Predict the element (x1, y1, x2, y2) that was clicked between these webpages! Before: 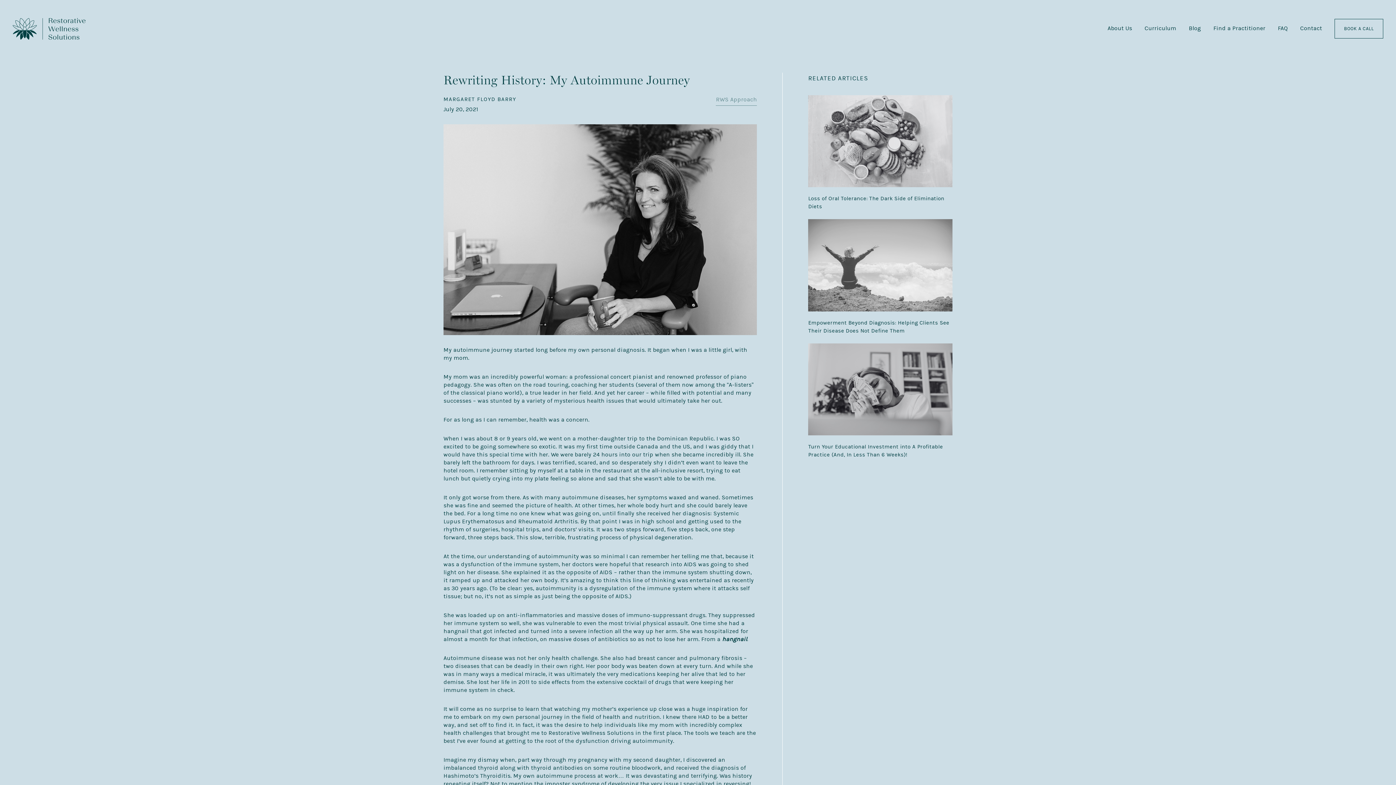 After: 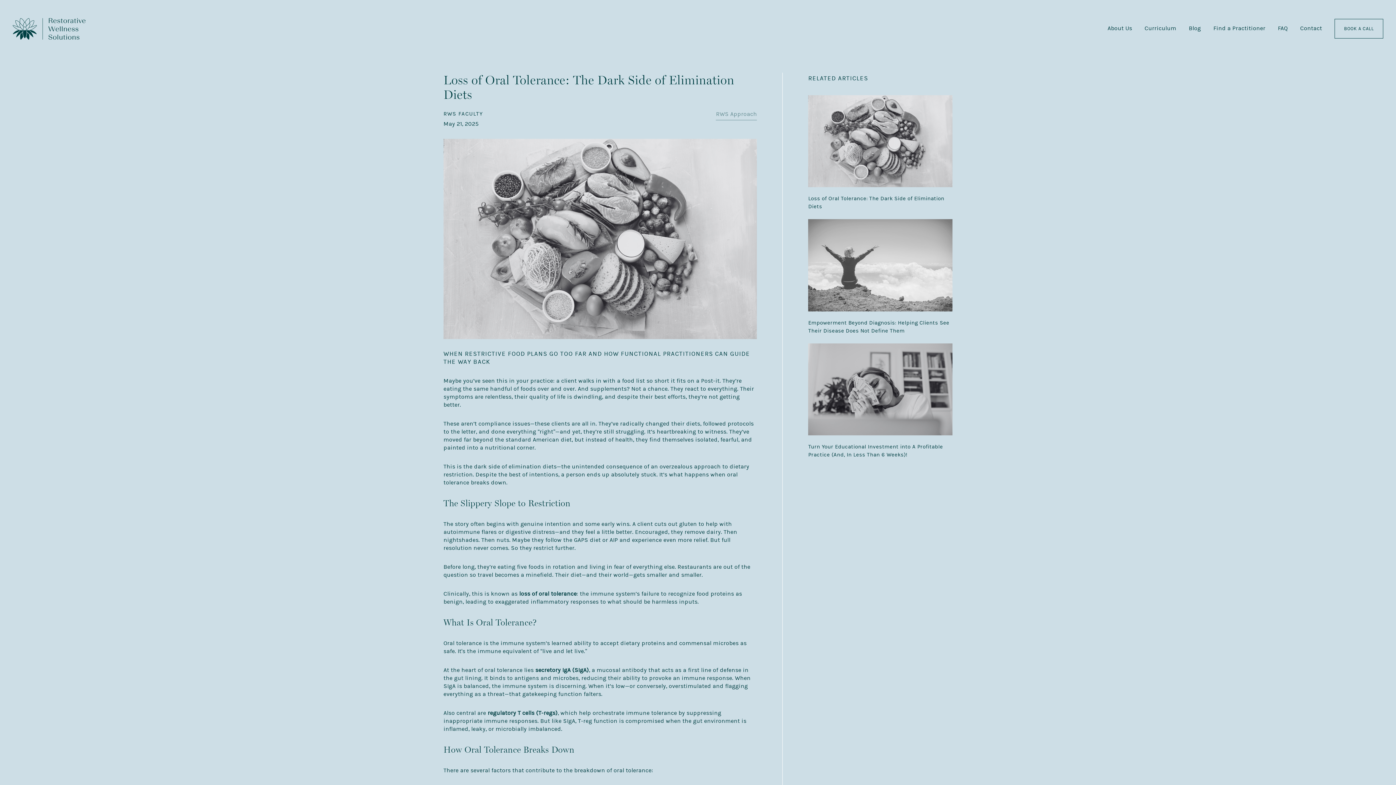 Action: bbox: (808, 95, 952, 187)